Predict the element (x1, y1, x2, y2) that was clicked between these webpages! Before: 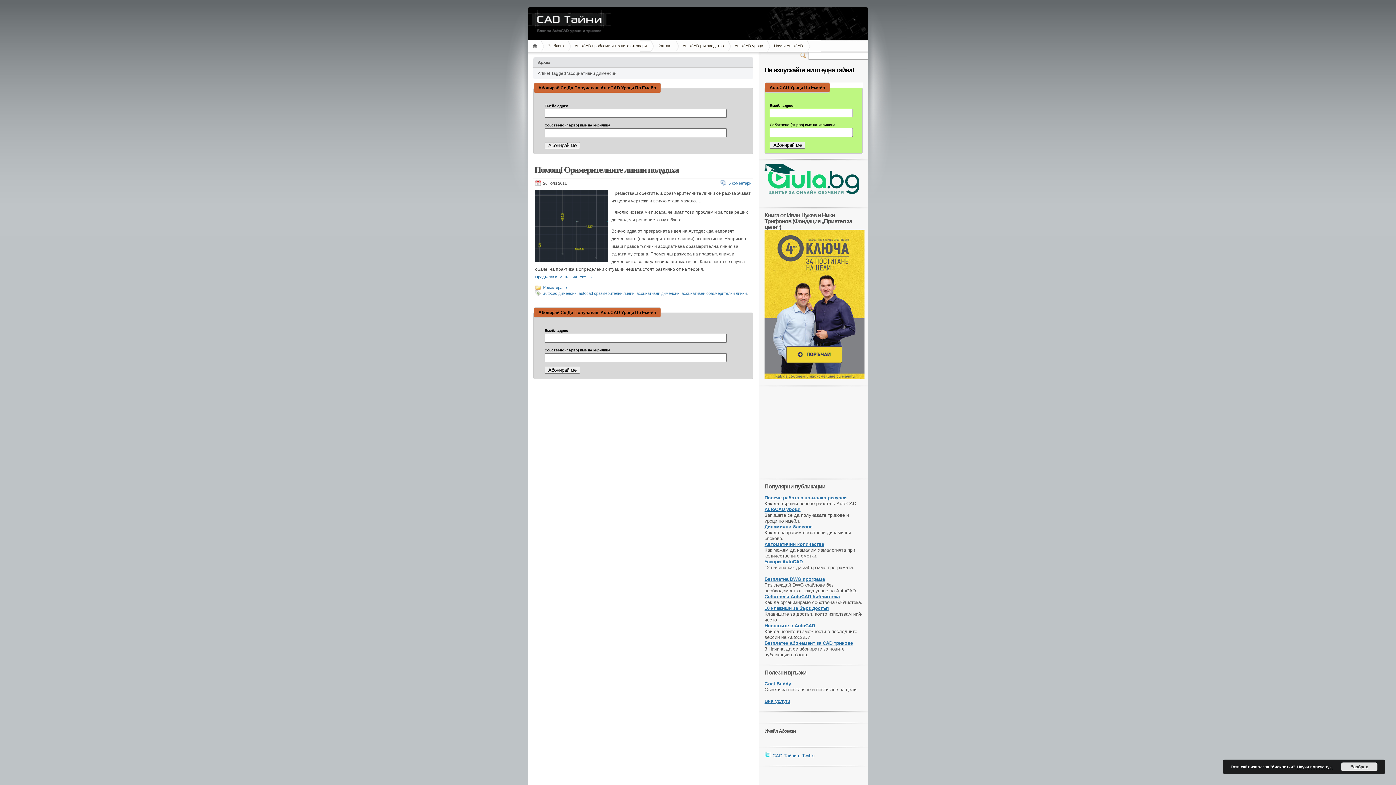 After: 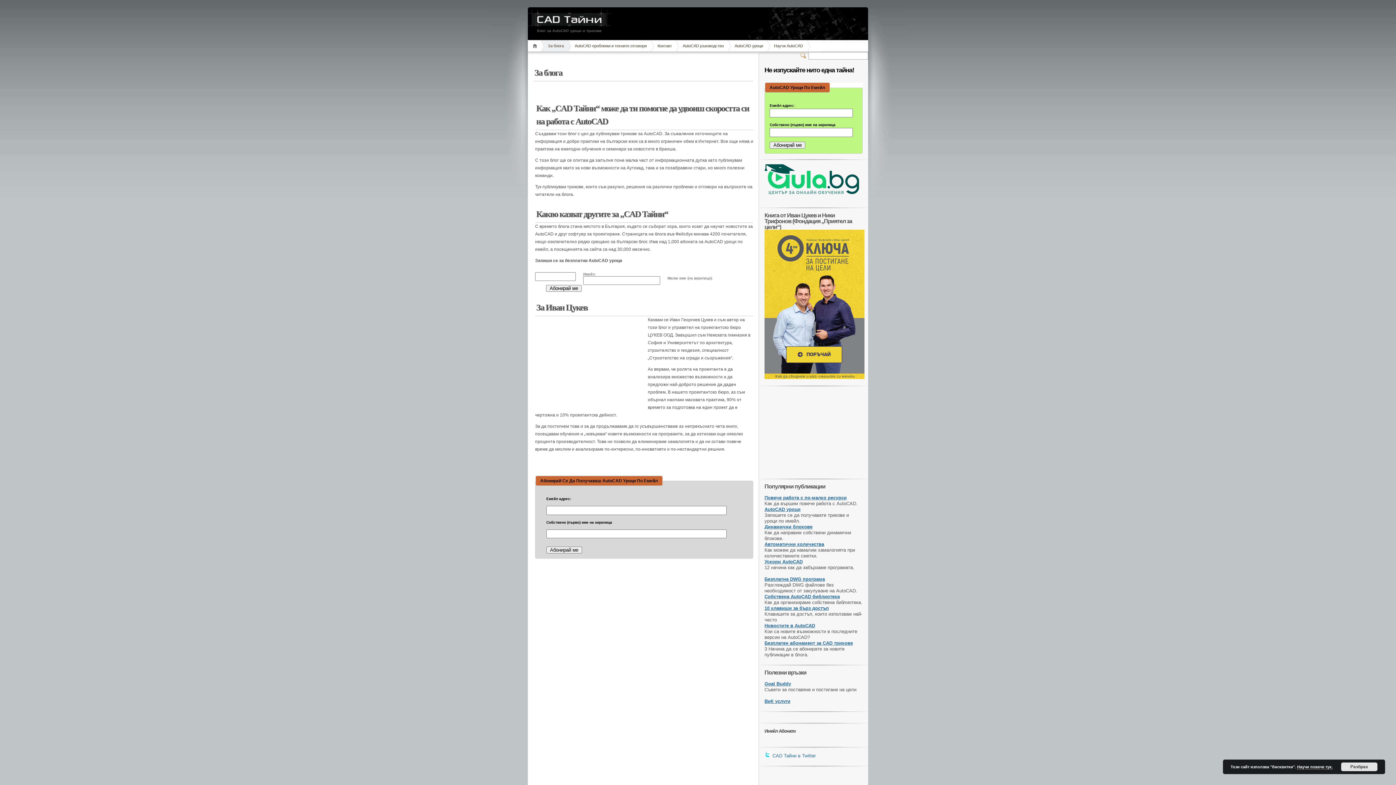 Action: label: За блога bbox: (540, 40, 571, 51)